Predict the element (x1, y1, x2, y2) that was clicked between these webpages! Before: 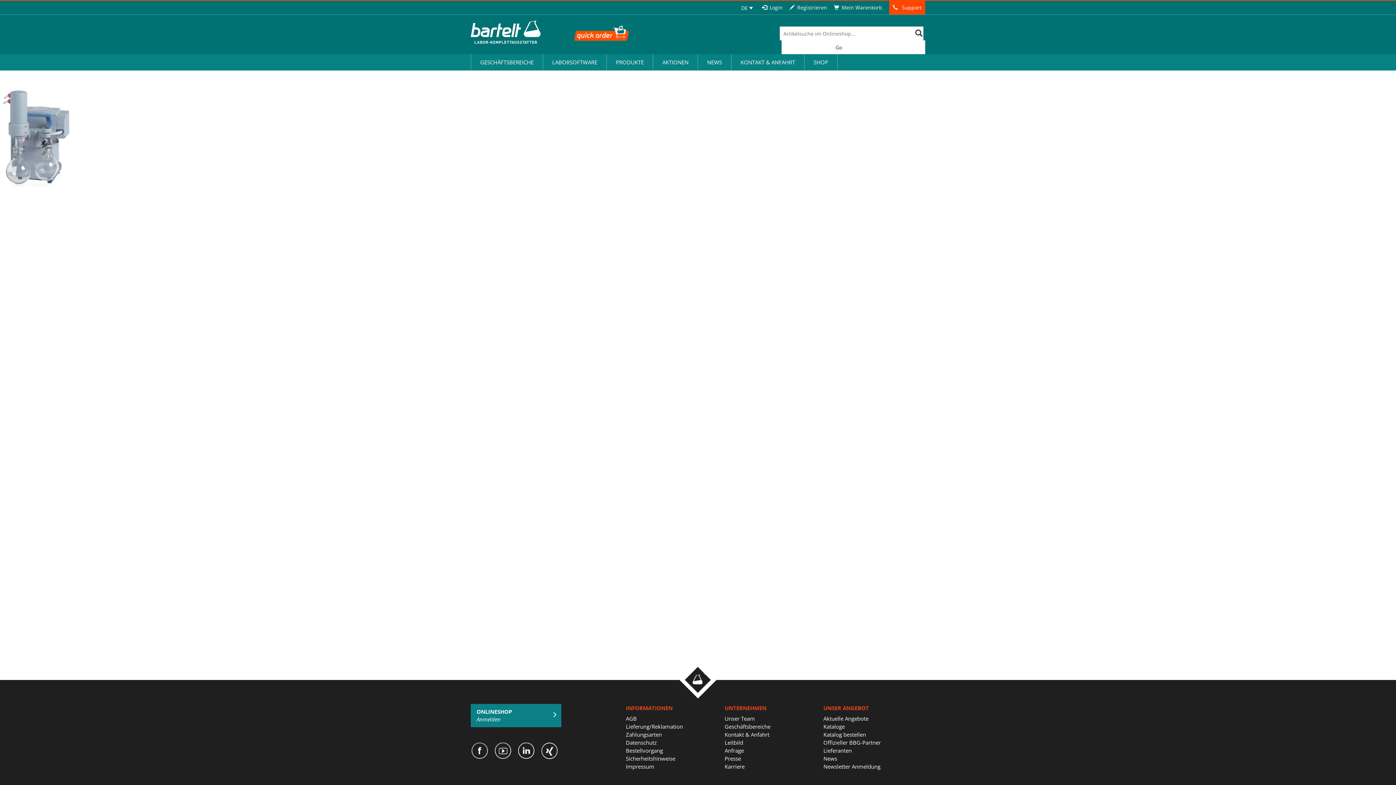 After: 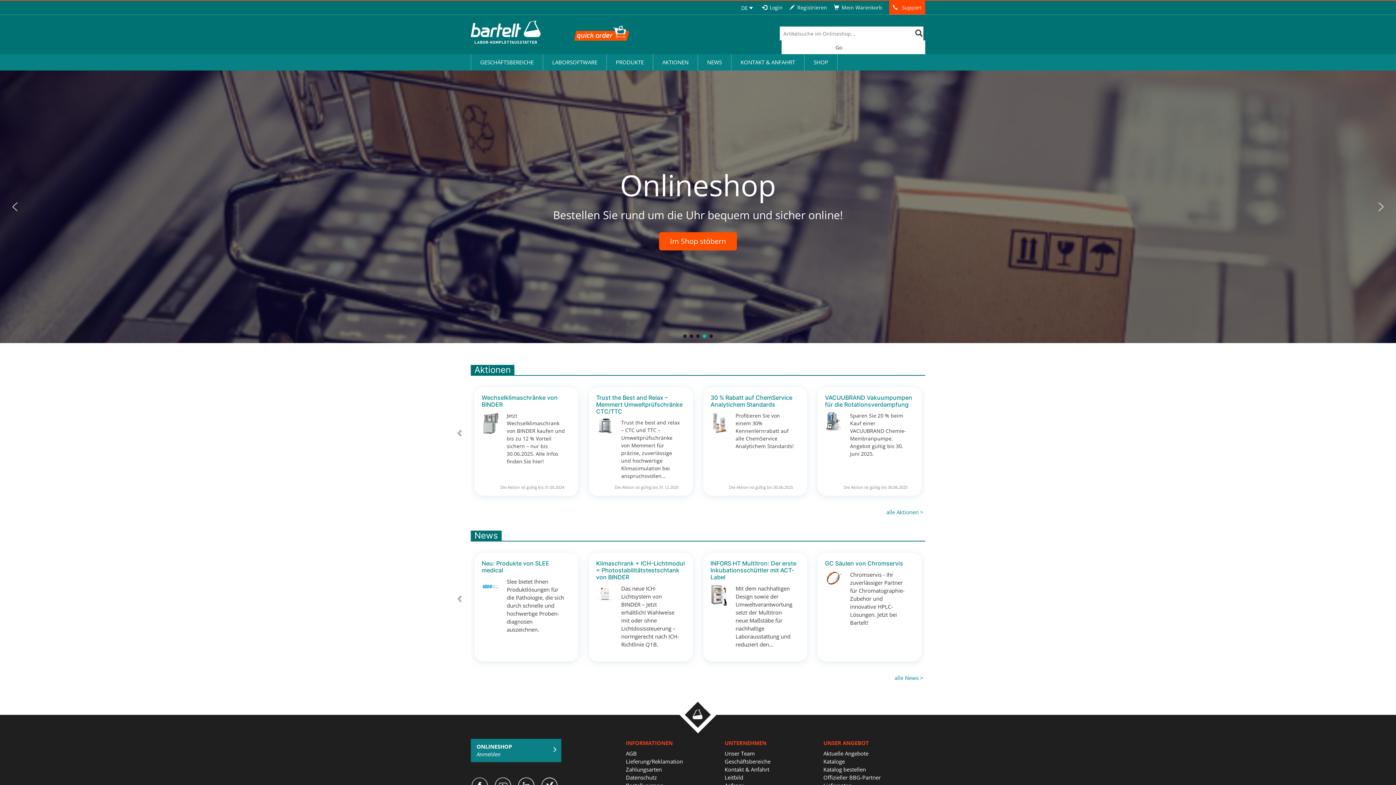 Action: label: UNSER ANGEBOT bbox: (823, 704, 869, 712)